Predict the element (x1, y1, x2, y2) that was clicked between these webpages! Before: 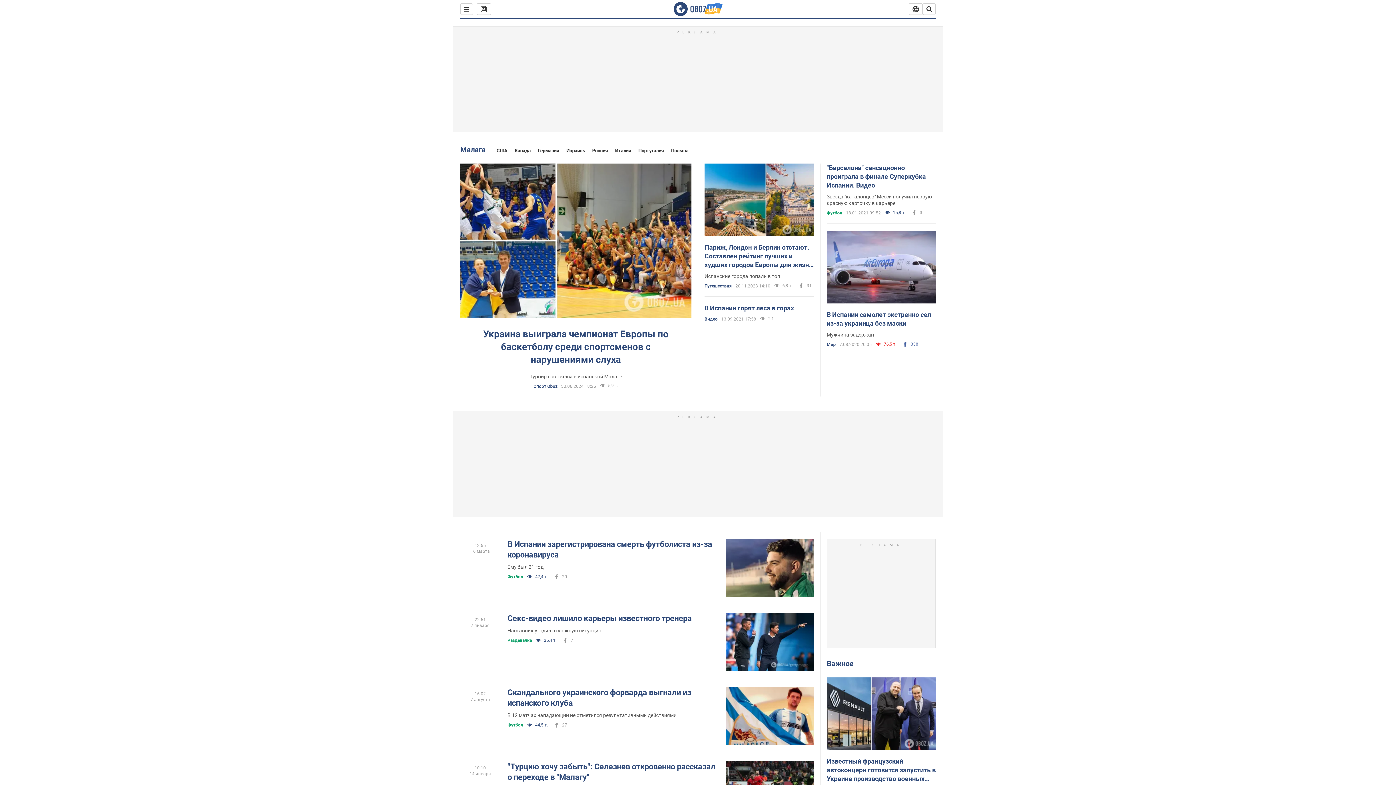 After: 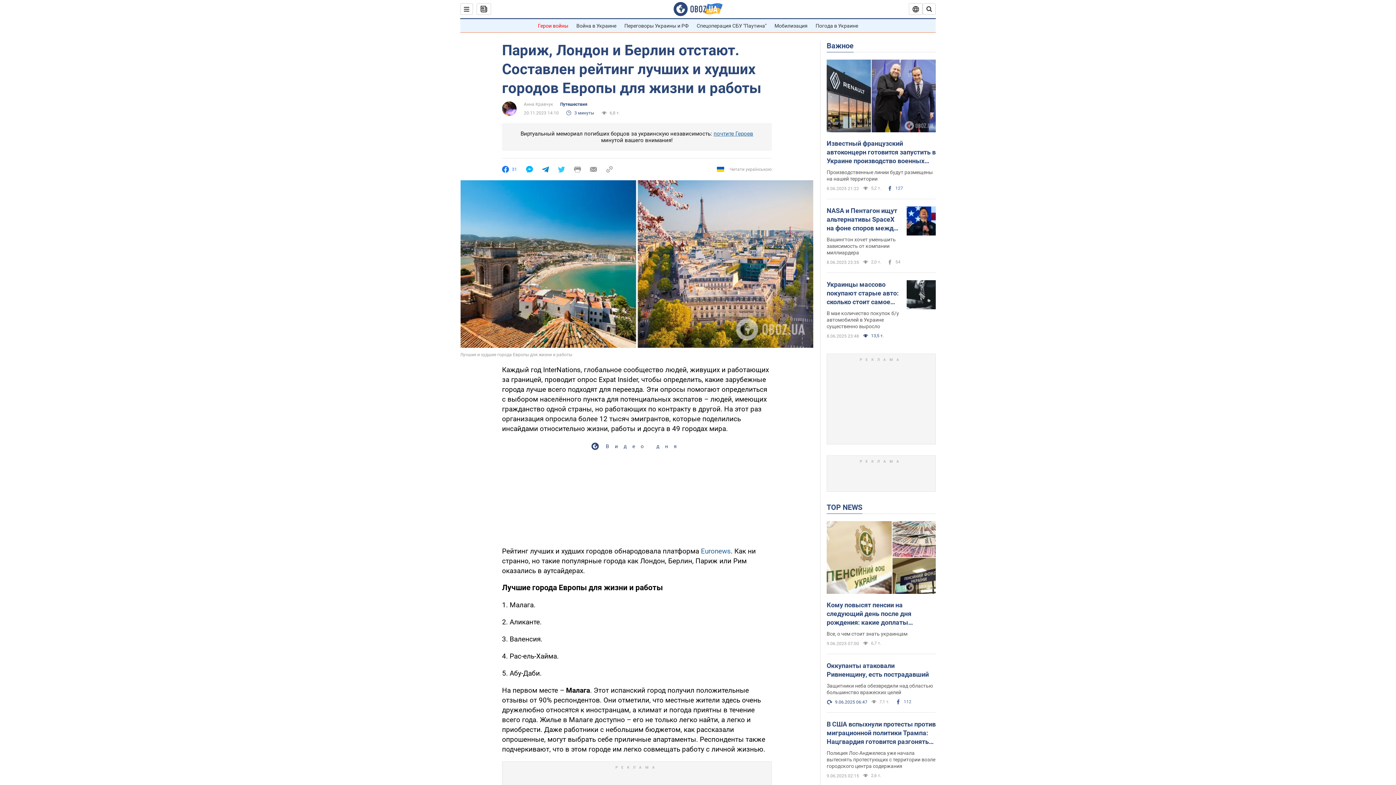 Action: label: Париж, Лондон и Берлин отстают. Составлен рейтинг лучших и худших городов Европы для жизни и работы bbox: (704, 243, 813, 269)